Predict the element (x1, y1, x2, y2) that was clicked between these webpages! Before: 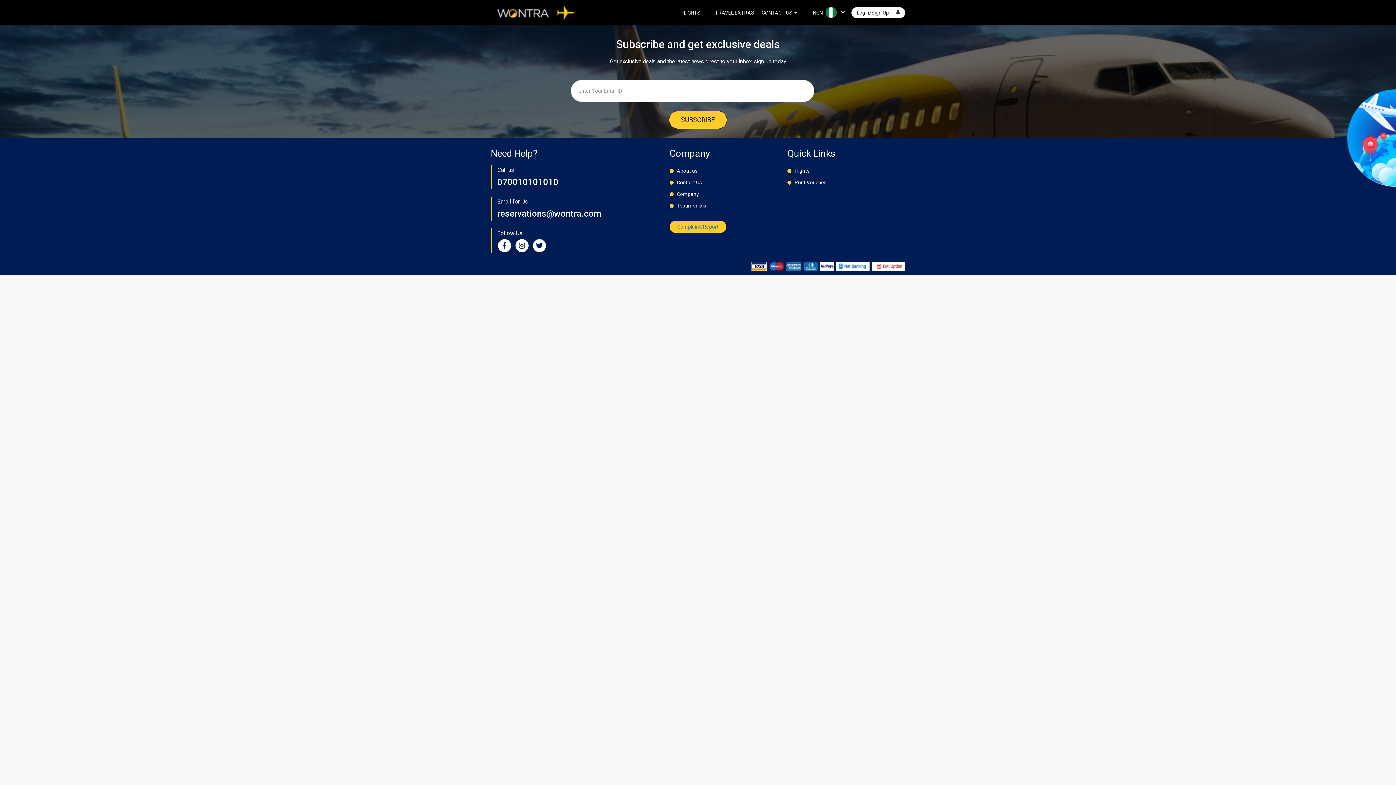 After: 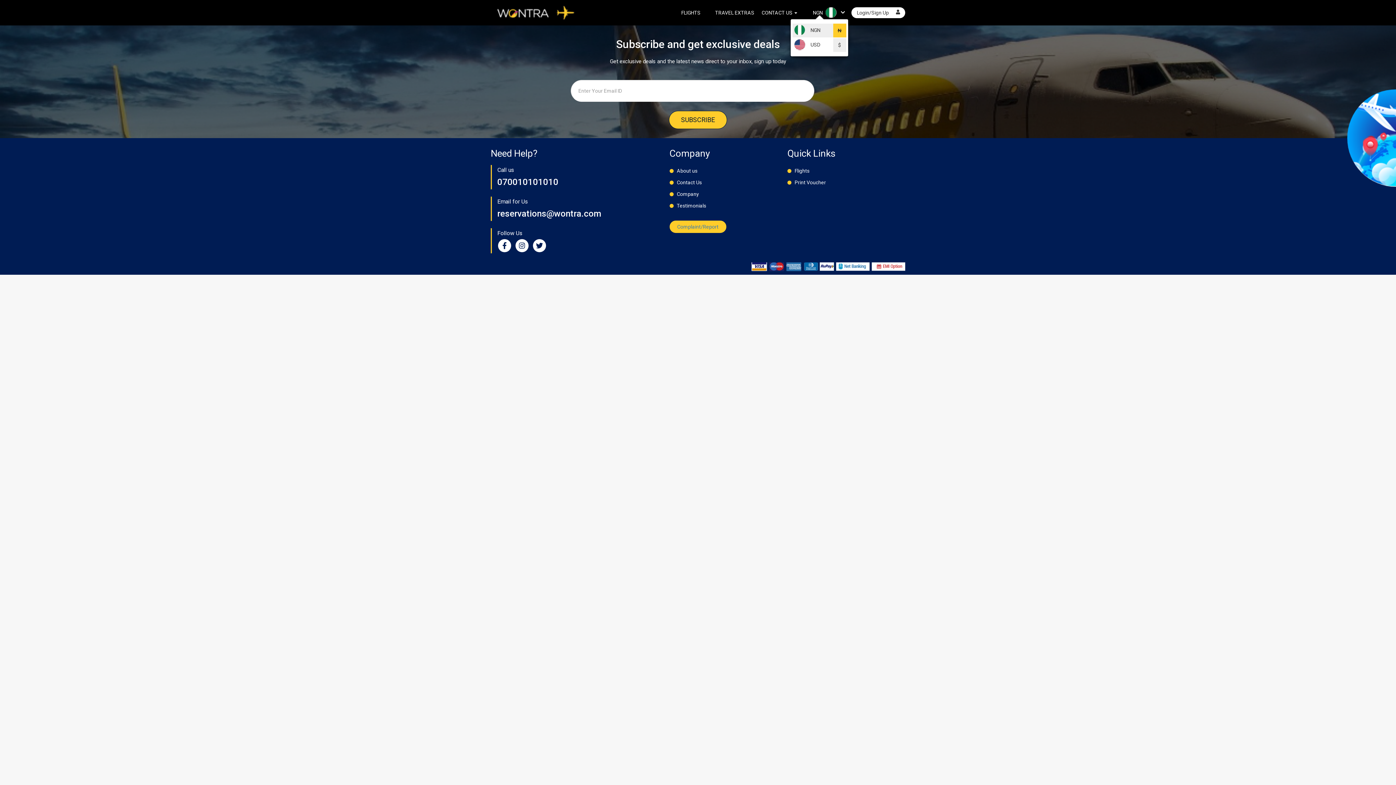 Action: bbox: (808, 3, 845, 19) label: NGN